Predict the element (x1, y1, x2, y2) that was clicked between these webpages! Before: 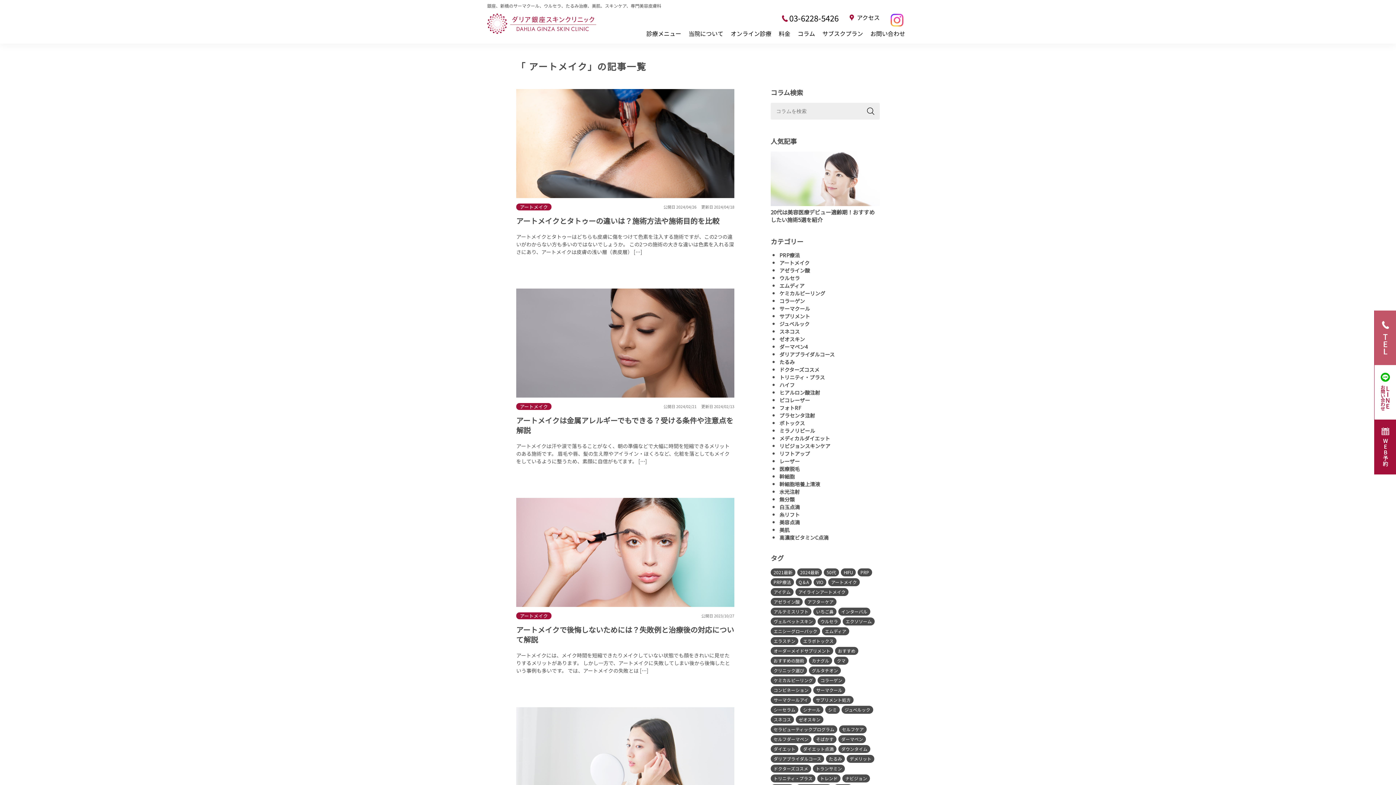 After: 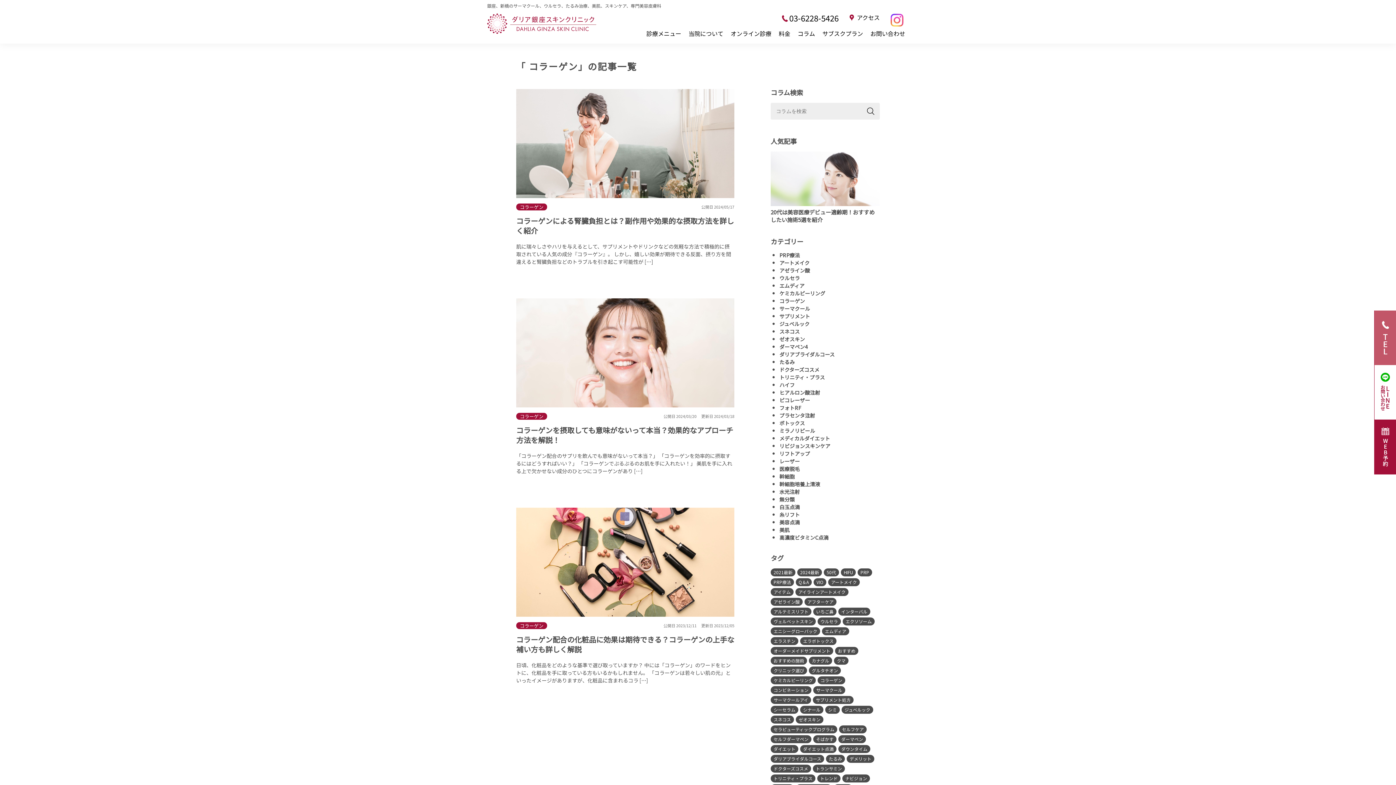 Action: label: コラーゲン bbox: (779, 297, 805, 304)